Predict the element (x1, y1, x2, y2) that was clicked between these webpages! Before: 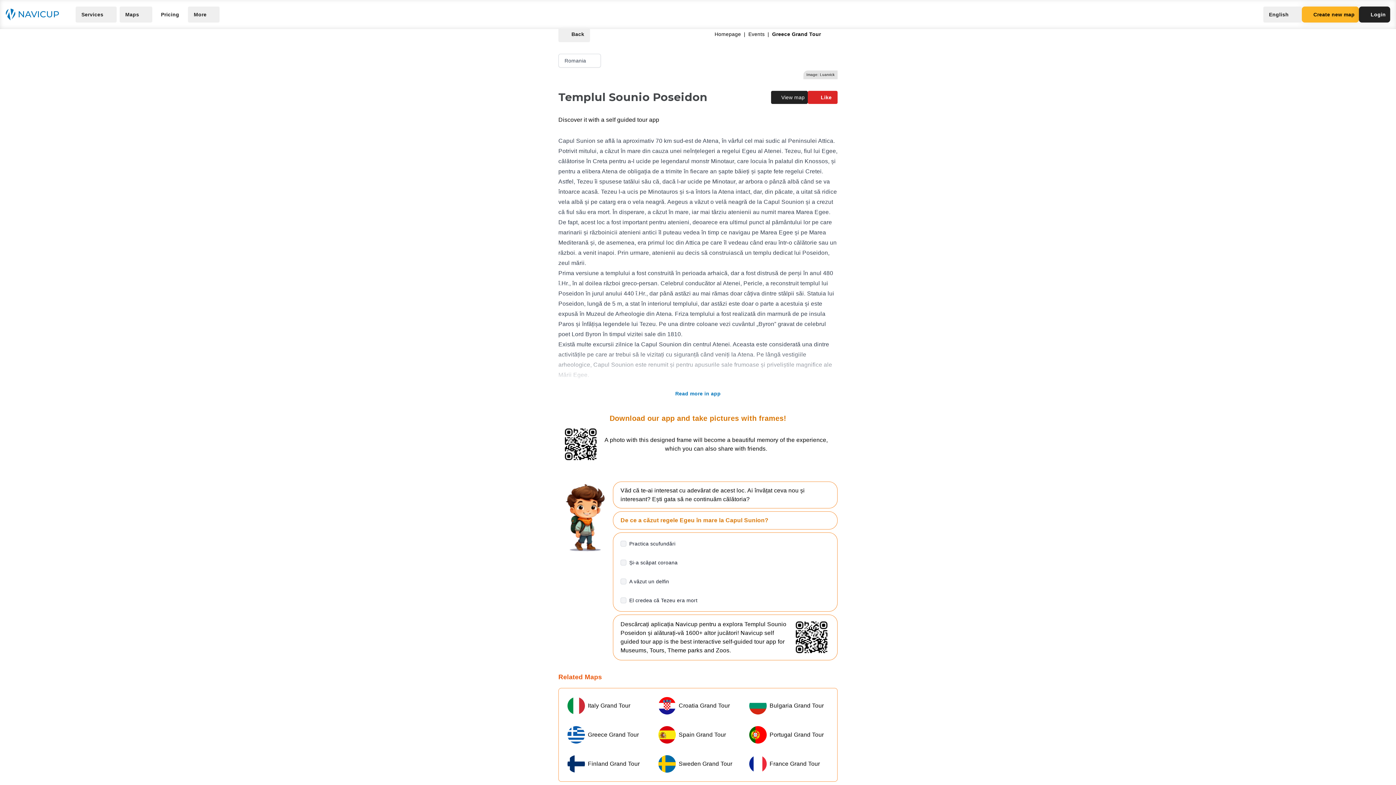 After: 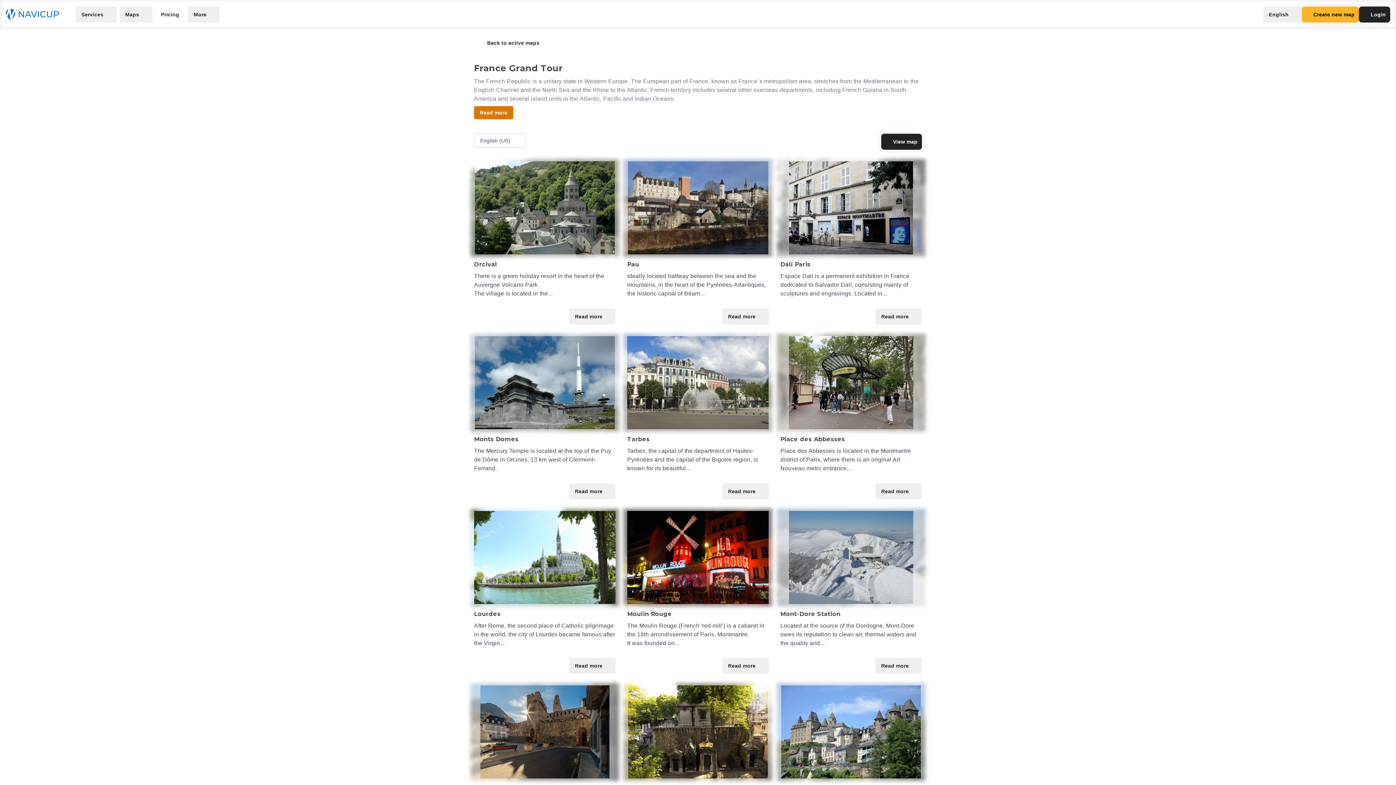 Action: label: France Grand Tour bbox: (746, 752, 831, 775)